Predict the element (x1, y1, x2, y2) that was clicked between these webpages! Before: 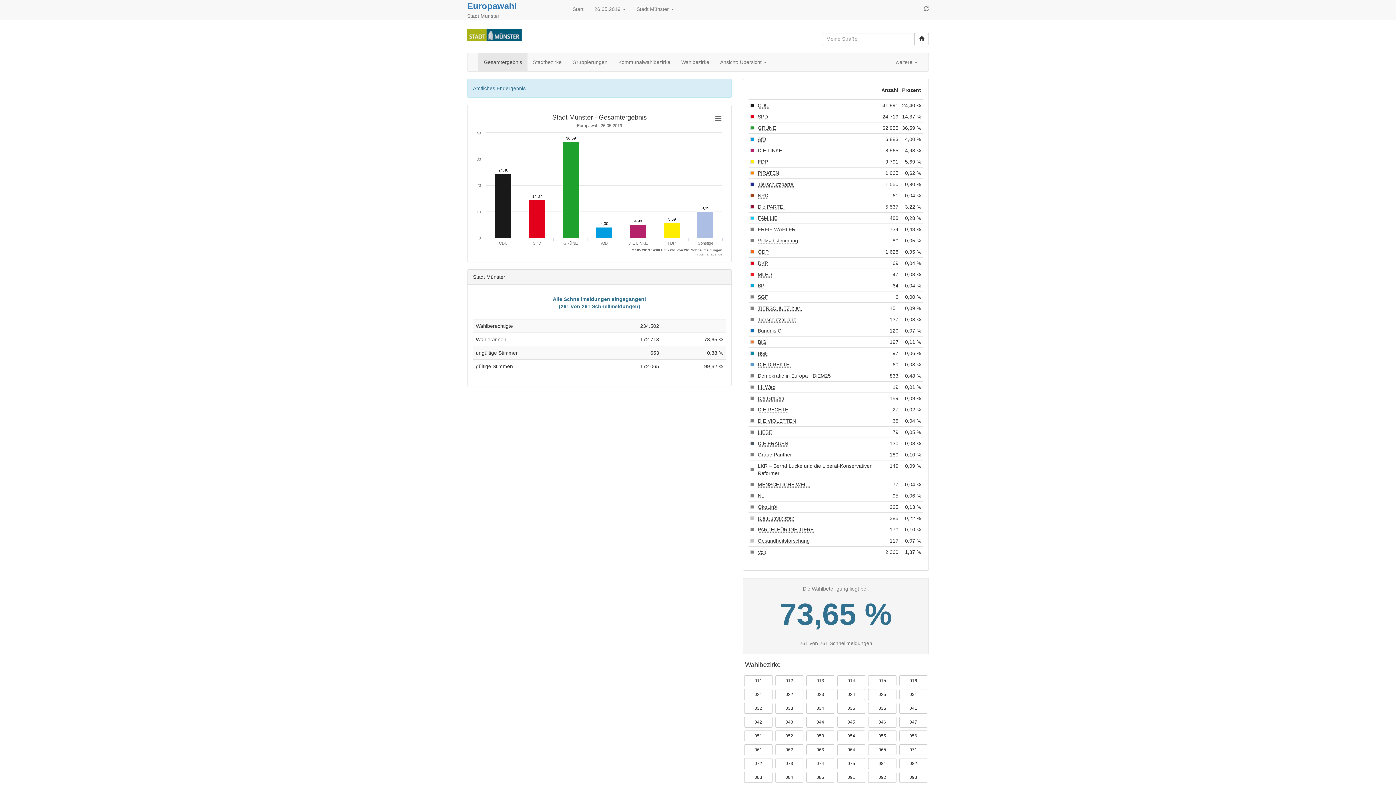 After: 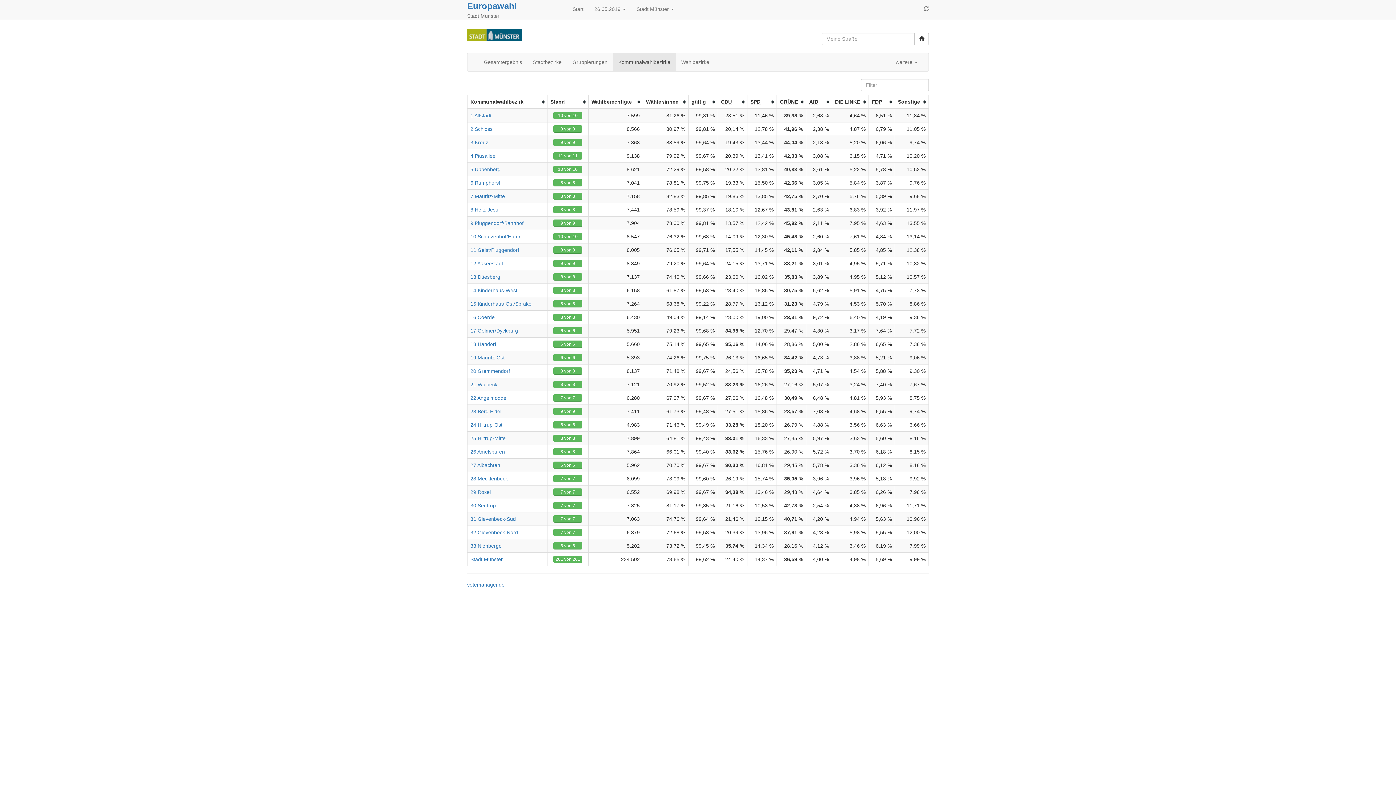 Action: bbox: (613, 53, 676, 71) label: Kommunalwahlbezirke